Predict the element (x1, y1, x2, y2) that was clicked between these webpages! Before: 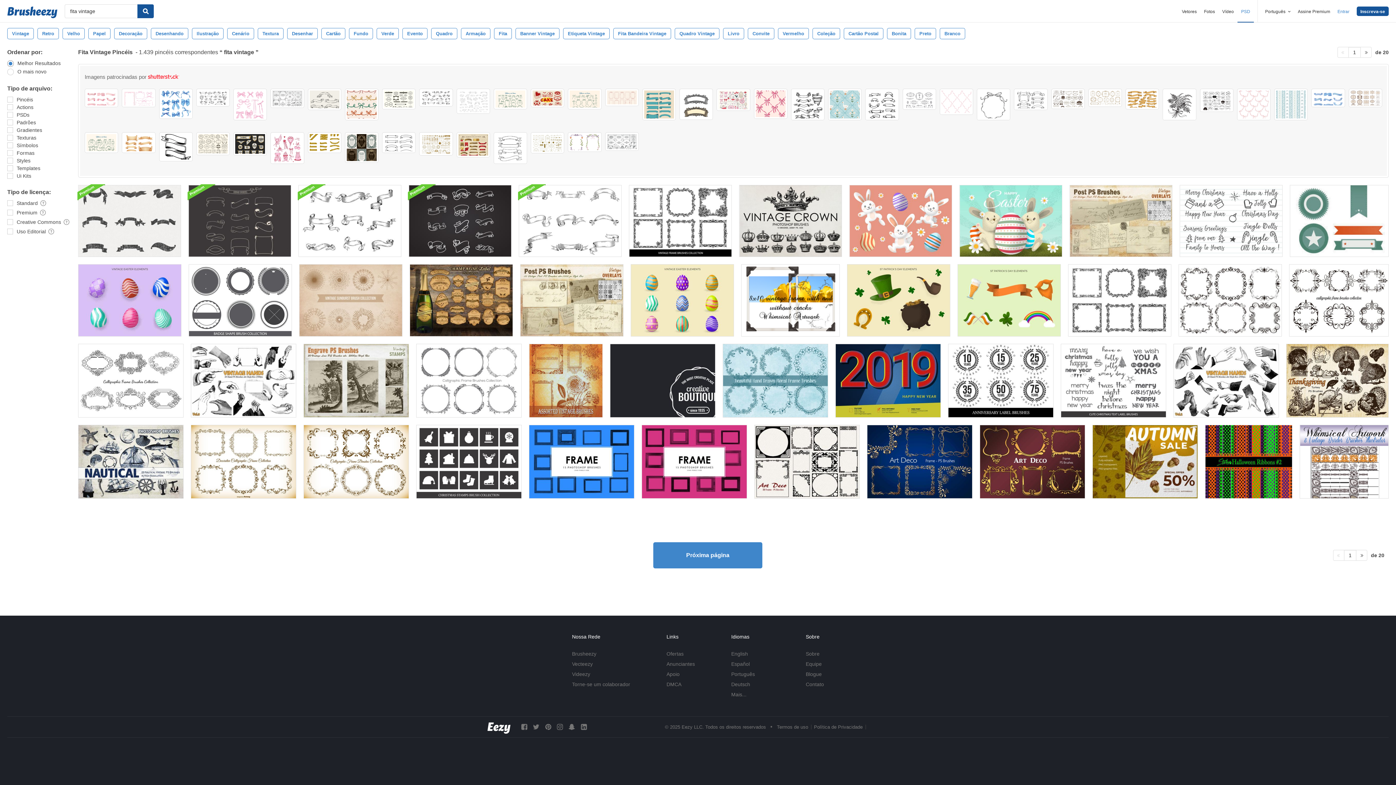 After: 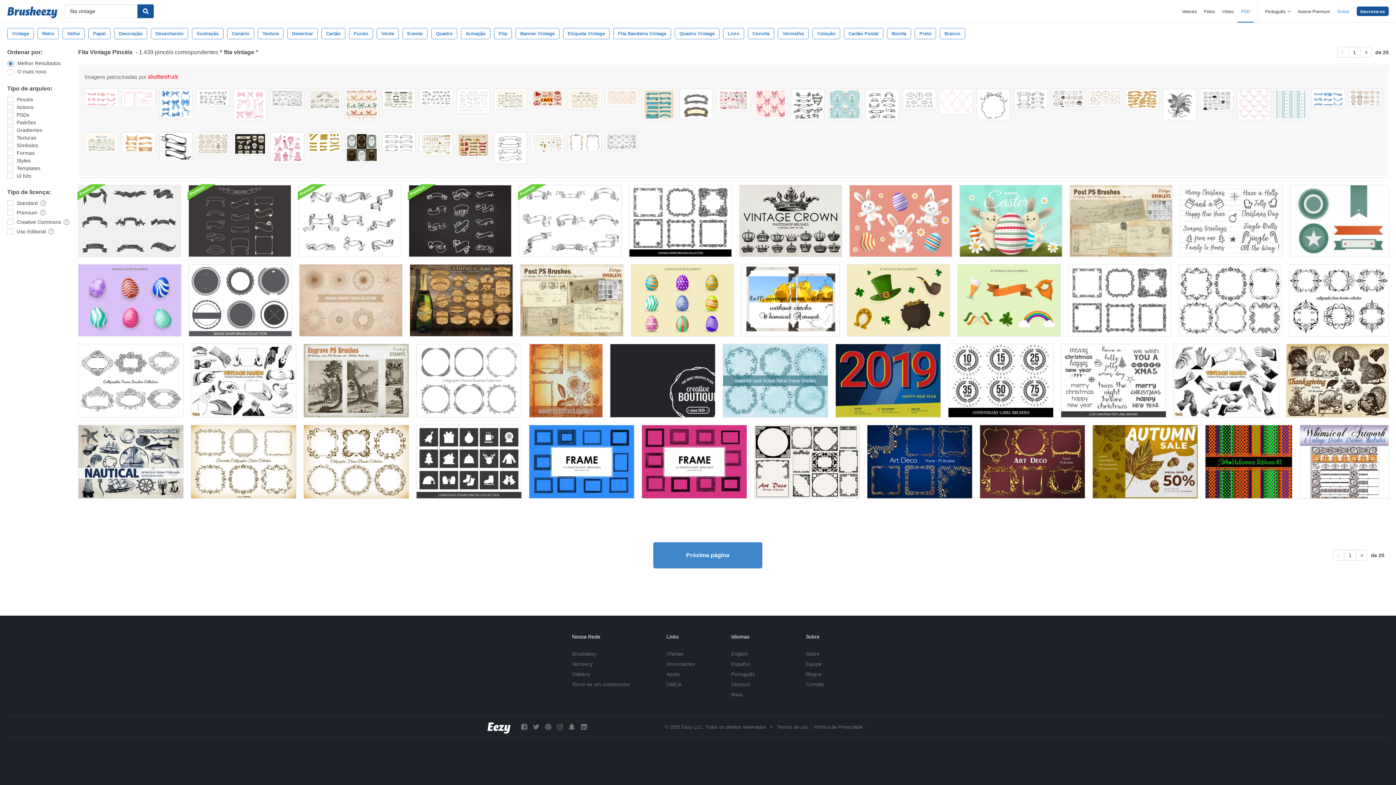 Action: bbox: (137, 4, 153, 18)